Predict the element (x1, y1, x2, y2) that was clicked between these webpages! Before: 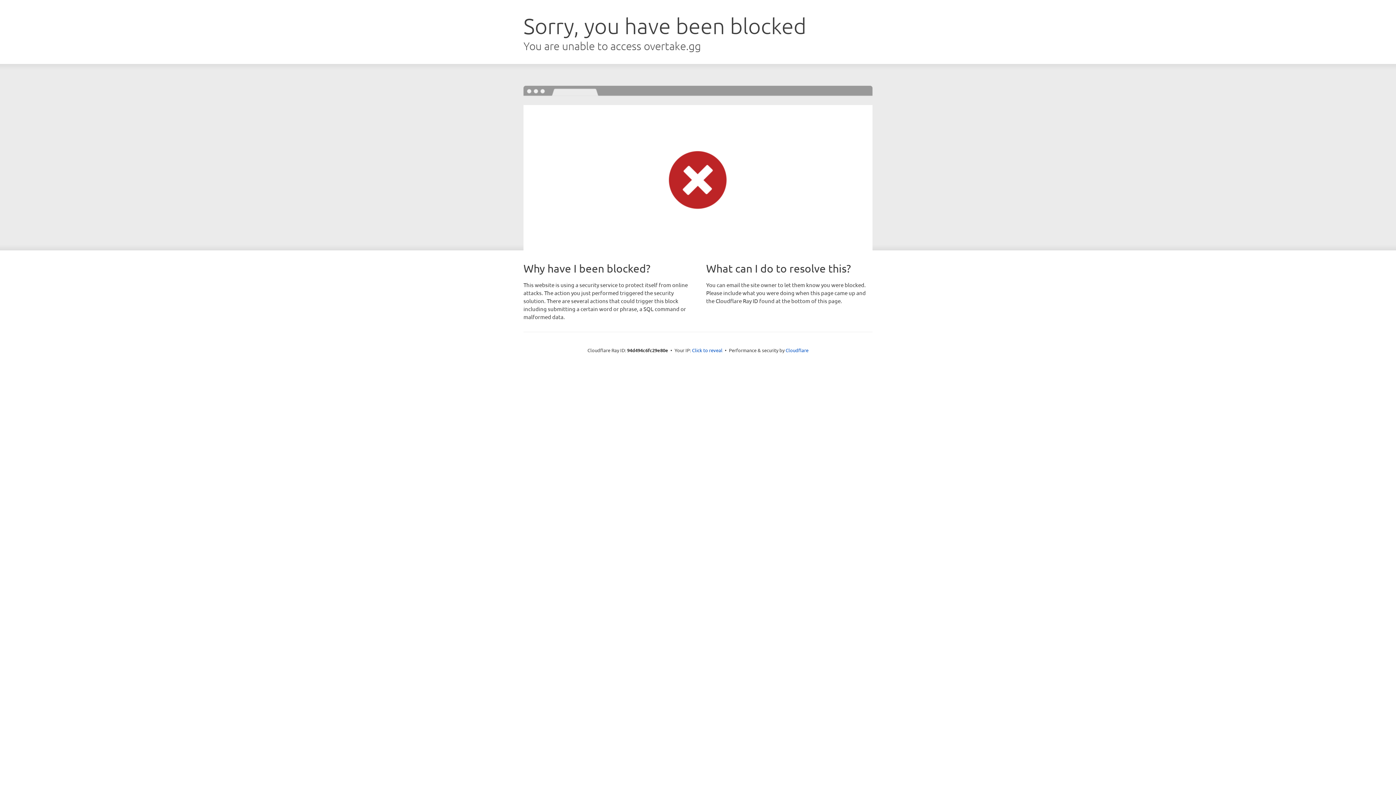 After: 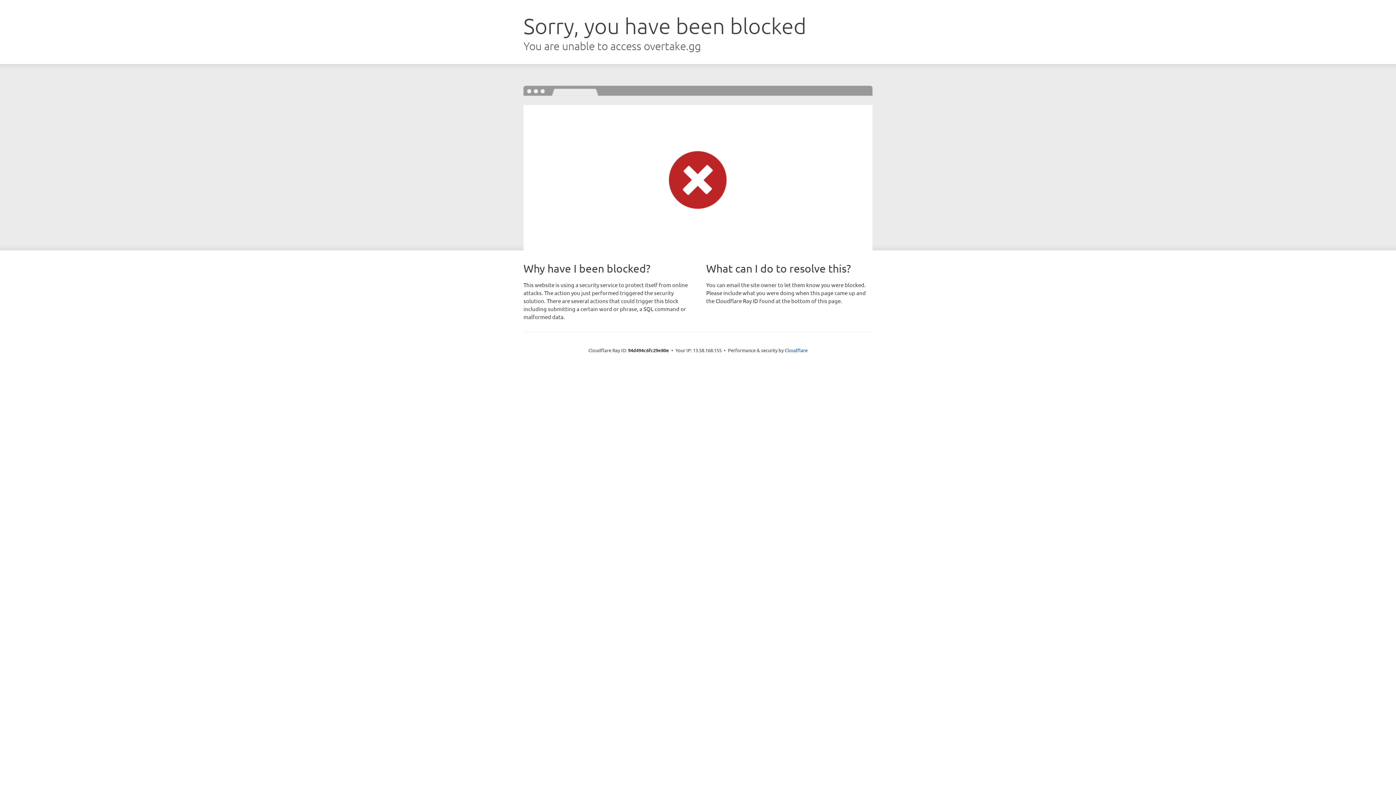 Action: bbox: (692, 346, 722, 353) label: Click to reveal